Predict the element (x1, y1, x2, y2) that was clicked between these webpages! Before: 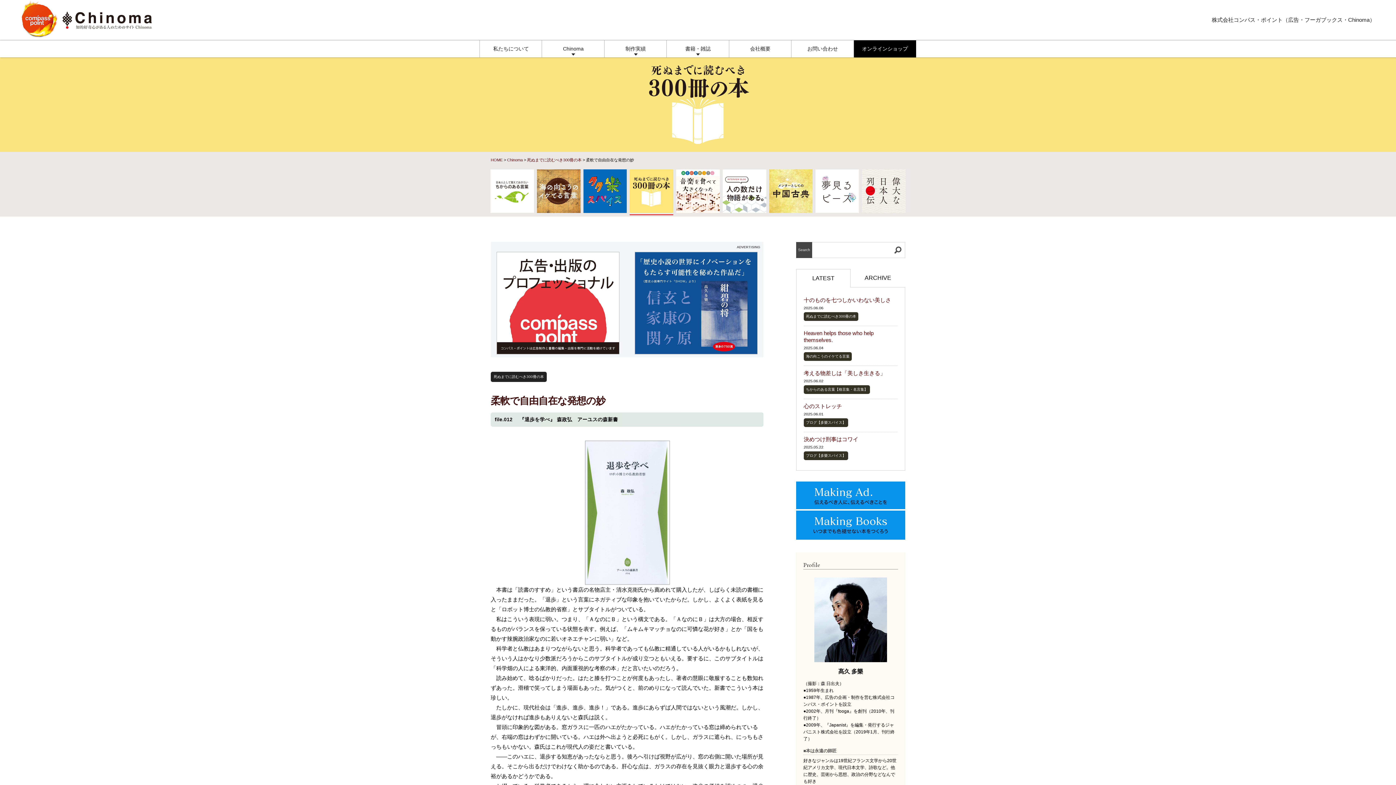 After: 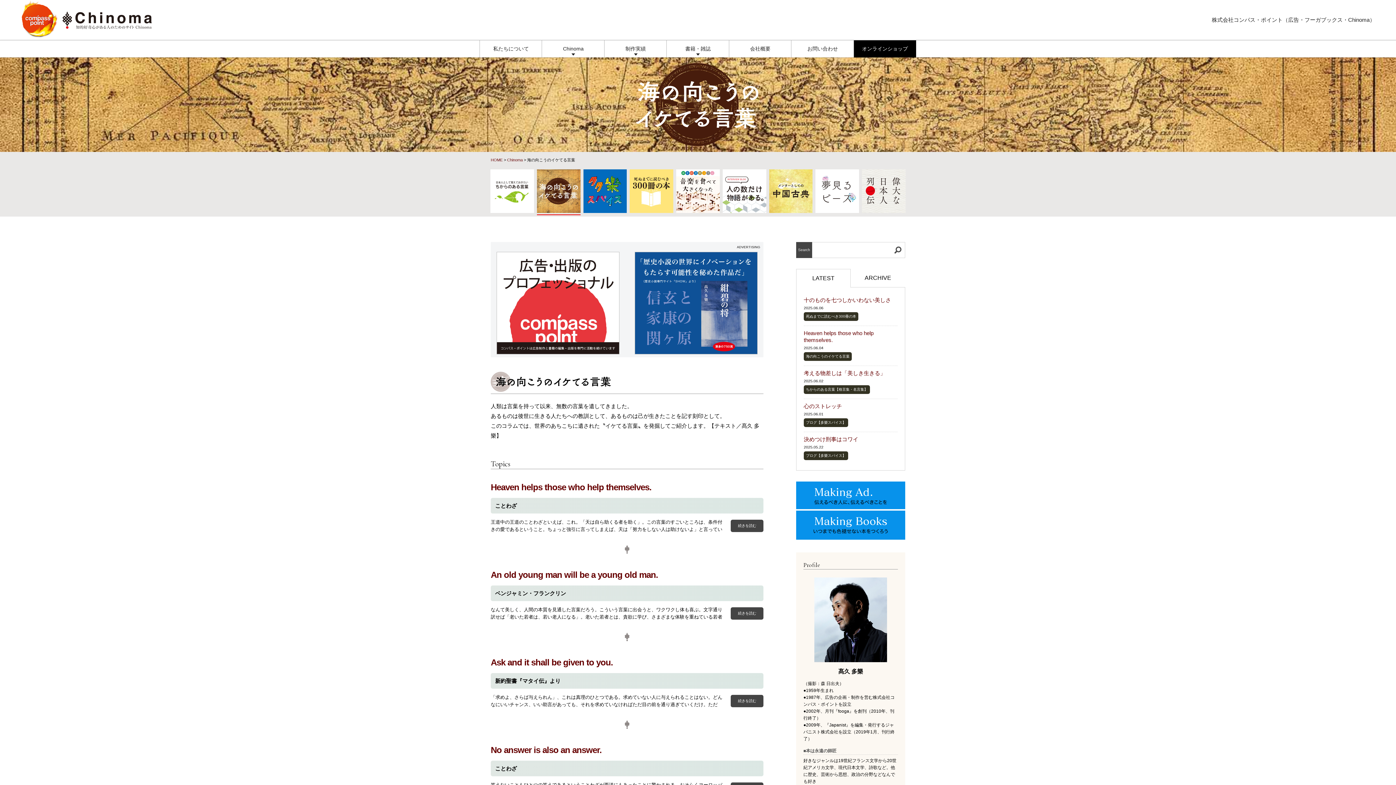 Action: label: 海の向こうのイケてる言葉 bbox: (804, 352, 852, 361)